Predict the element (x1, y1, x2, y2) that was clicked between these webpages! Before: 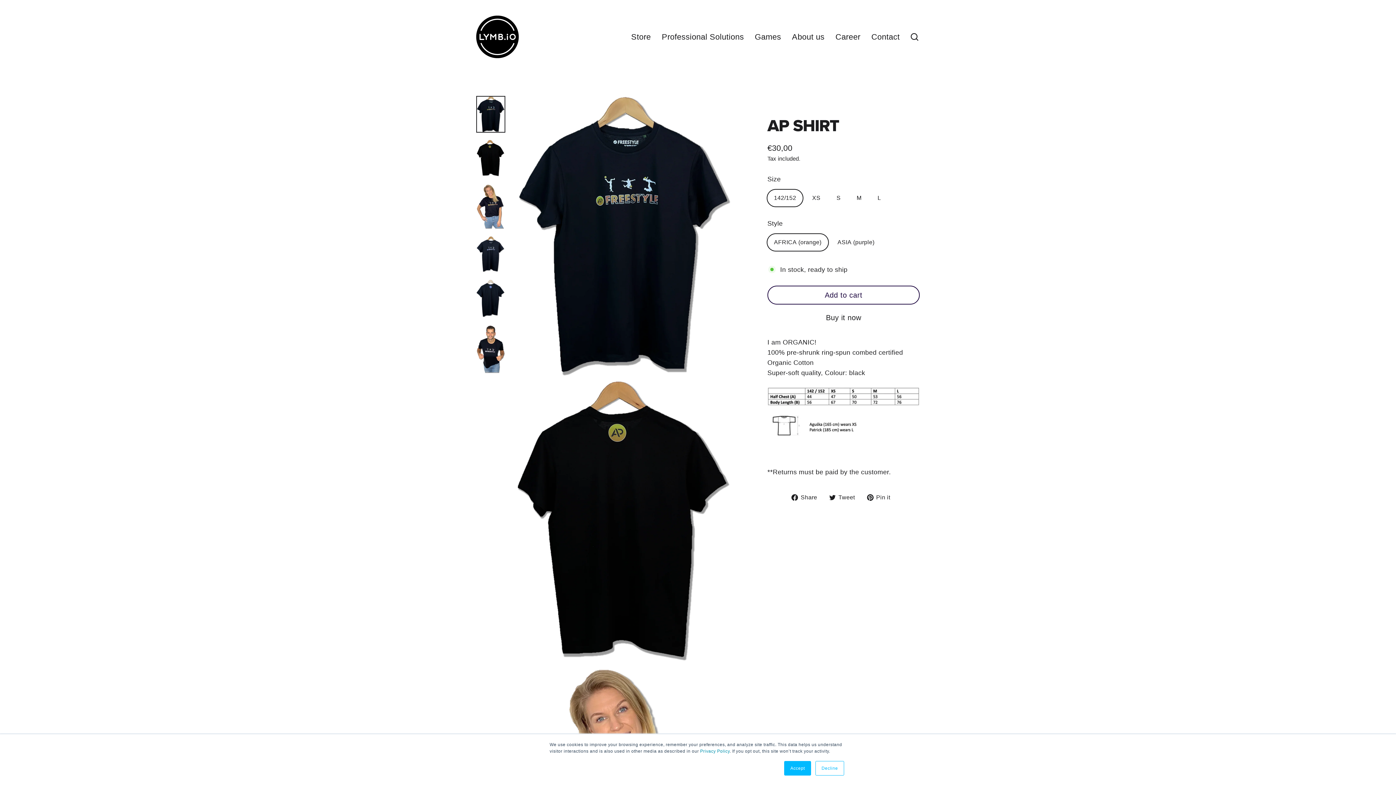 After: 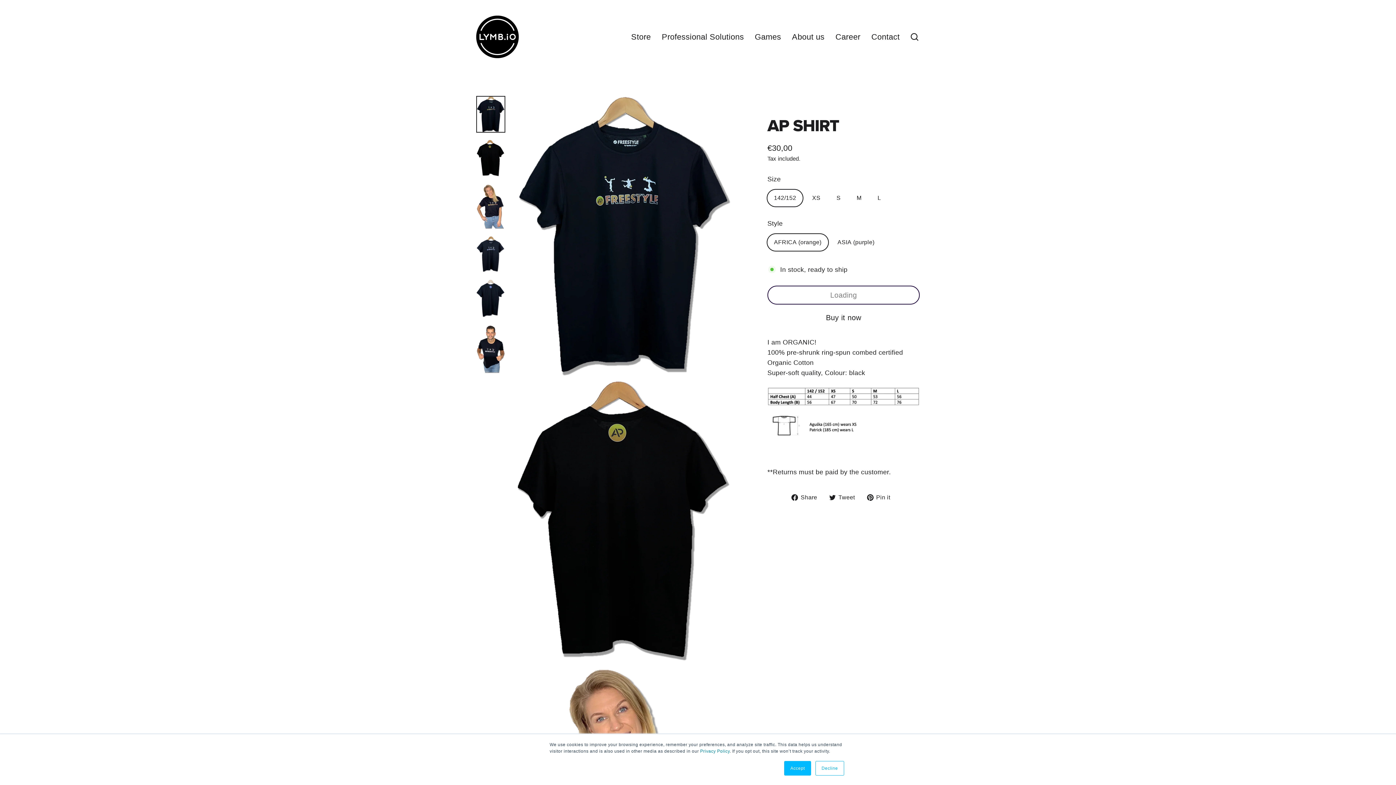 Action: bbox: (767, 285, 920, 304) label: Add to cart